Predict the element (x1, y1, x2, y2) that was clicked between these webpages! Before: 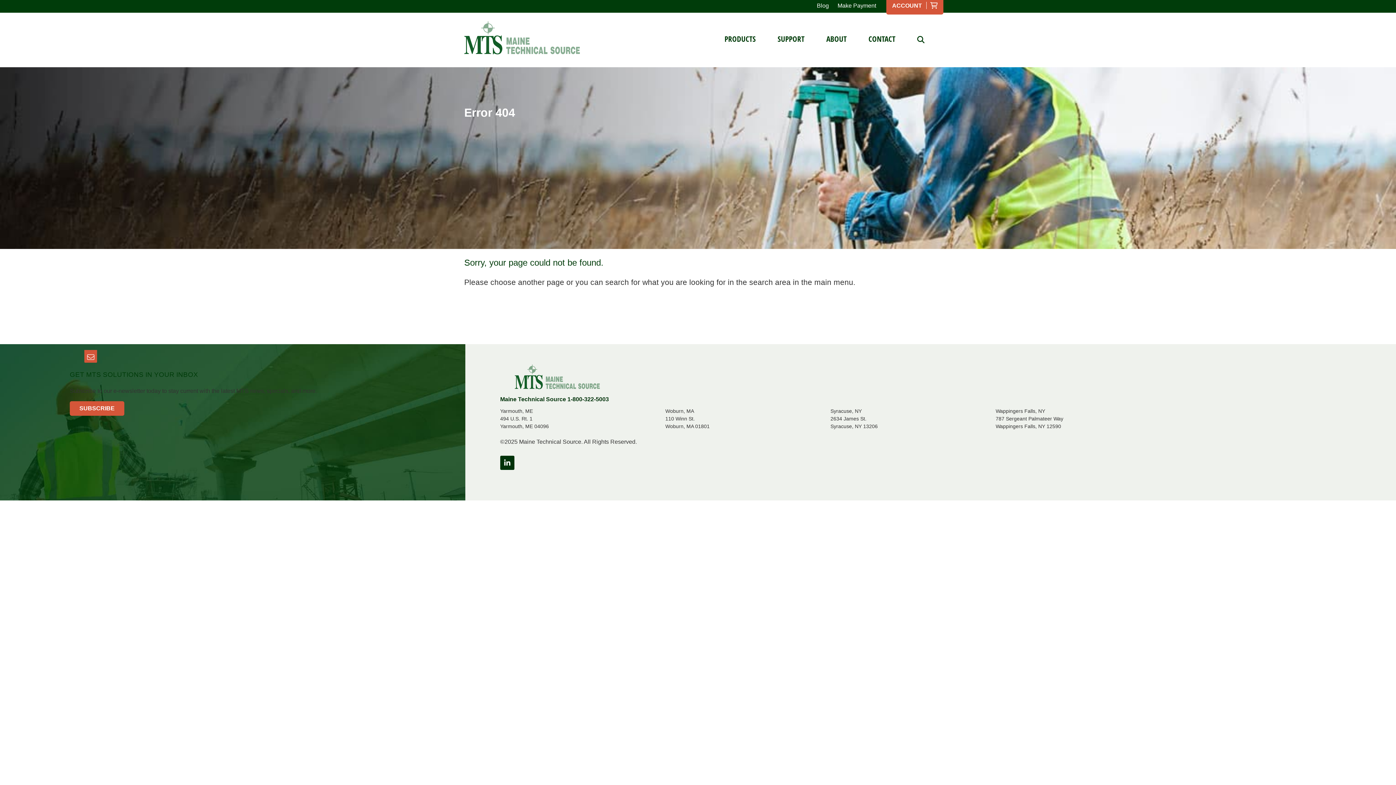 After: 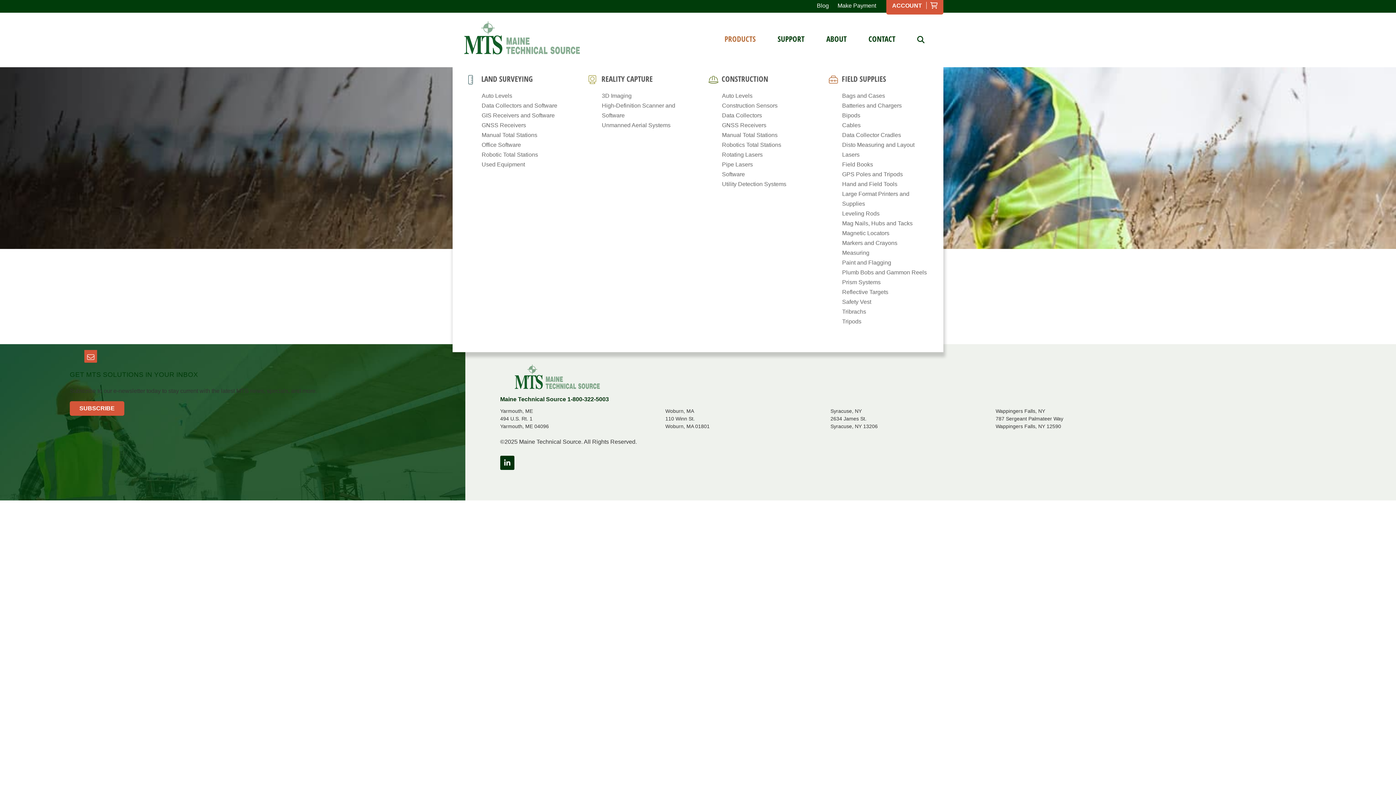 Action: bbox: (706, 31, 759, 46) label: PRODUCTS